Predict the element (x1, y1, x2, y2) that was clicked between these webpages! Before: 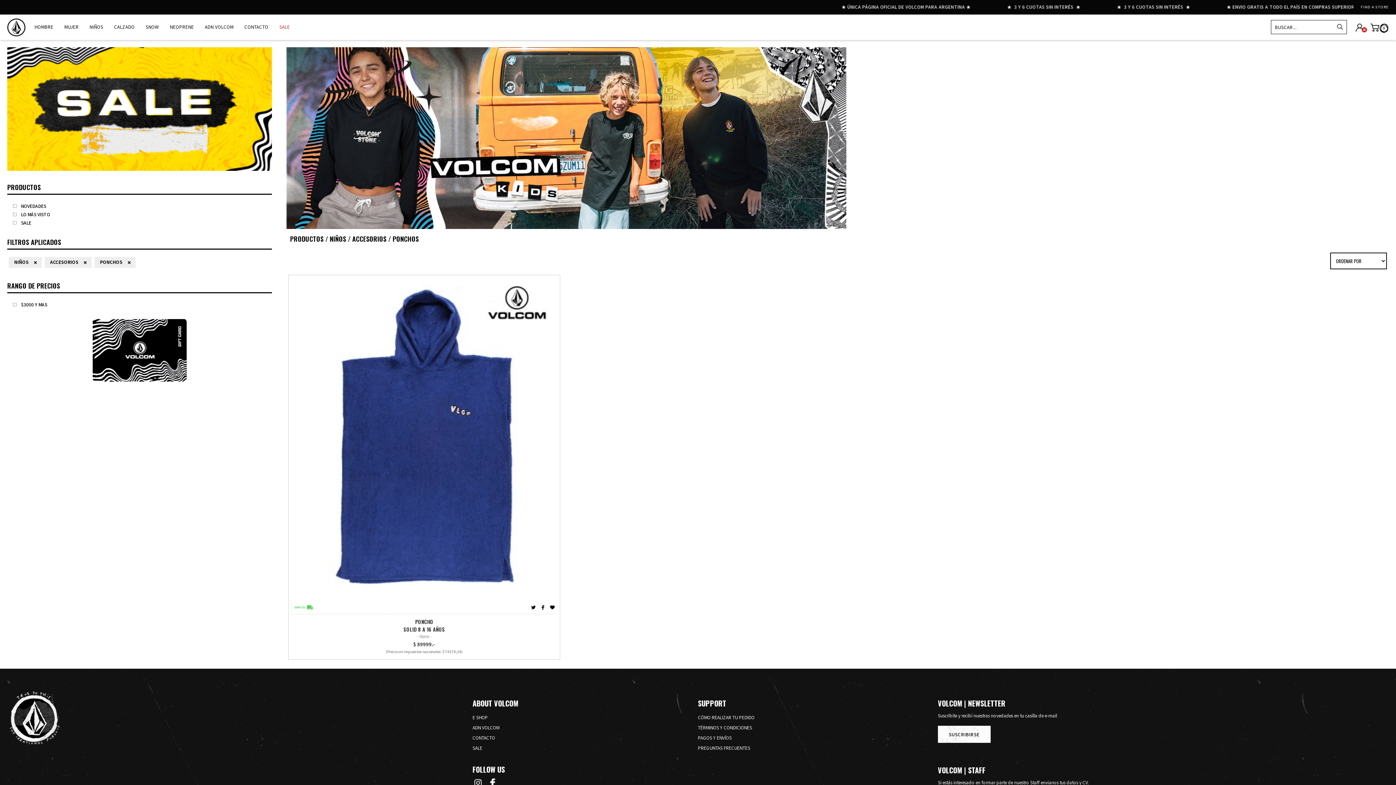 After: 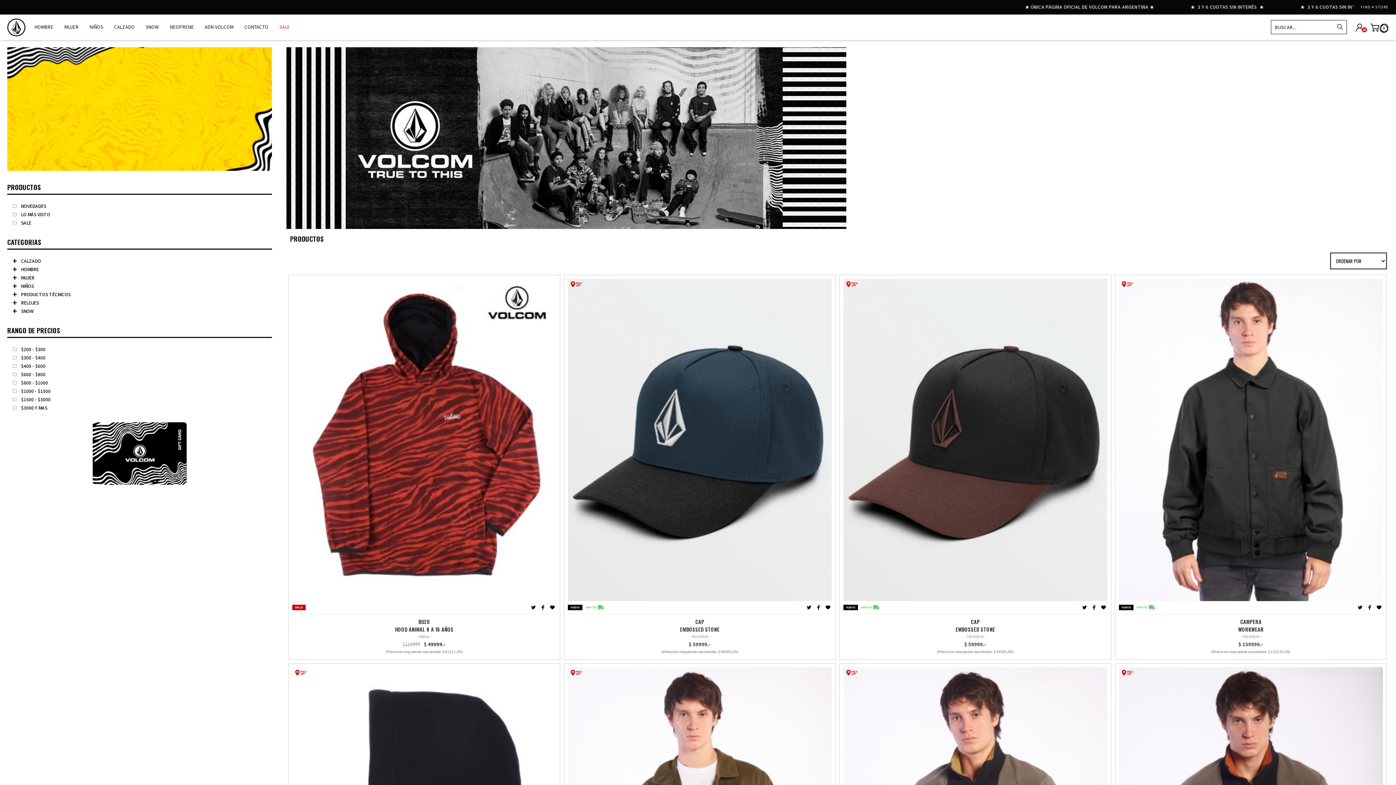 Action: label: E SHOP bbox: (472, 713, 487, 722)